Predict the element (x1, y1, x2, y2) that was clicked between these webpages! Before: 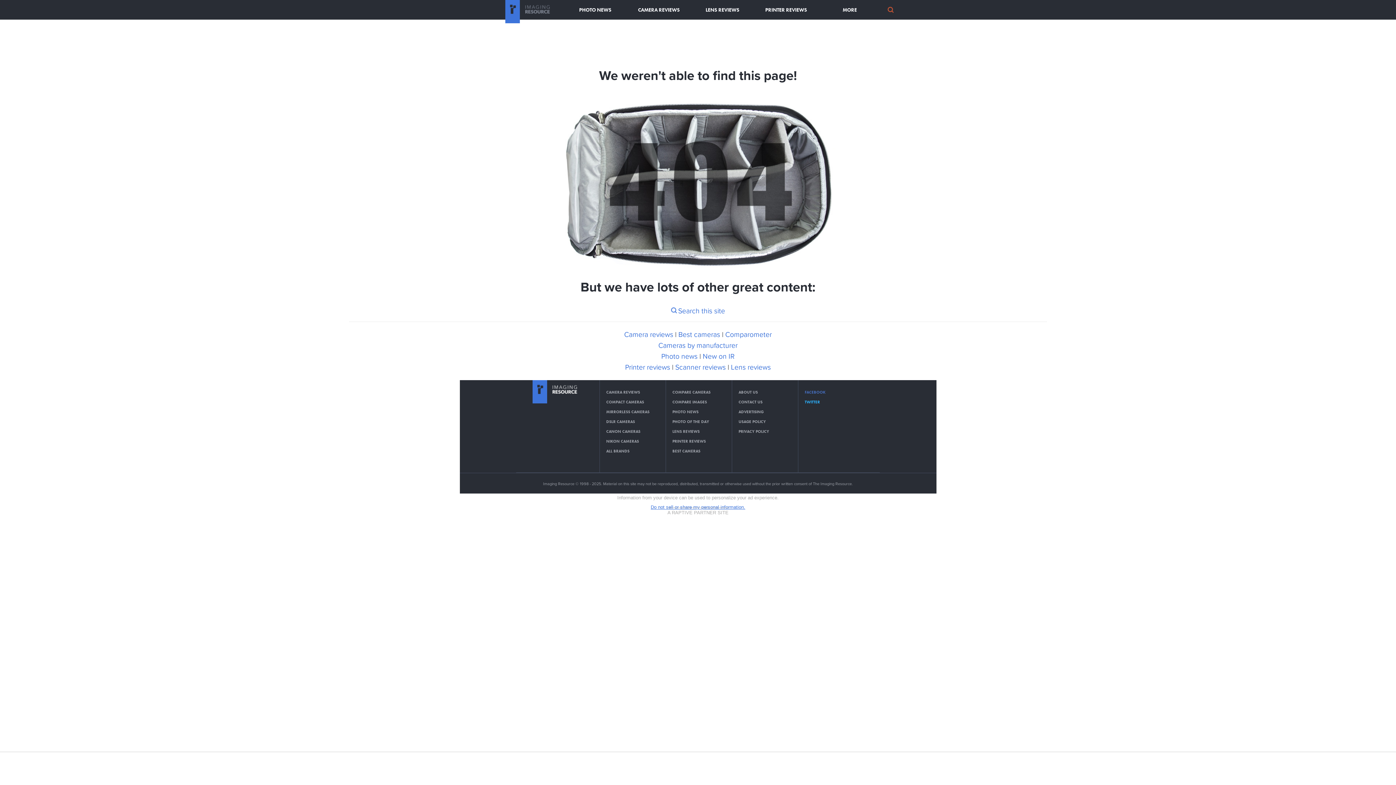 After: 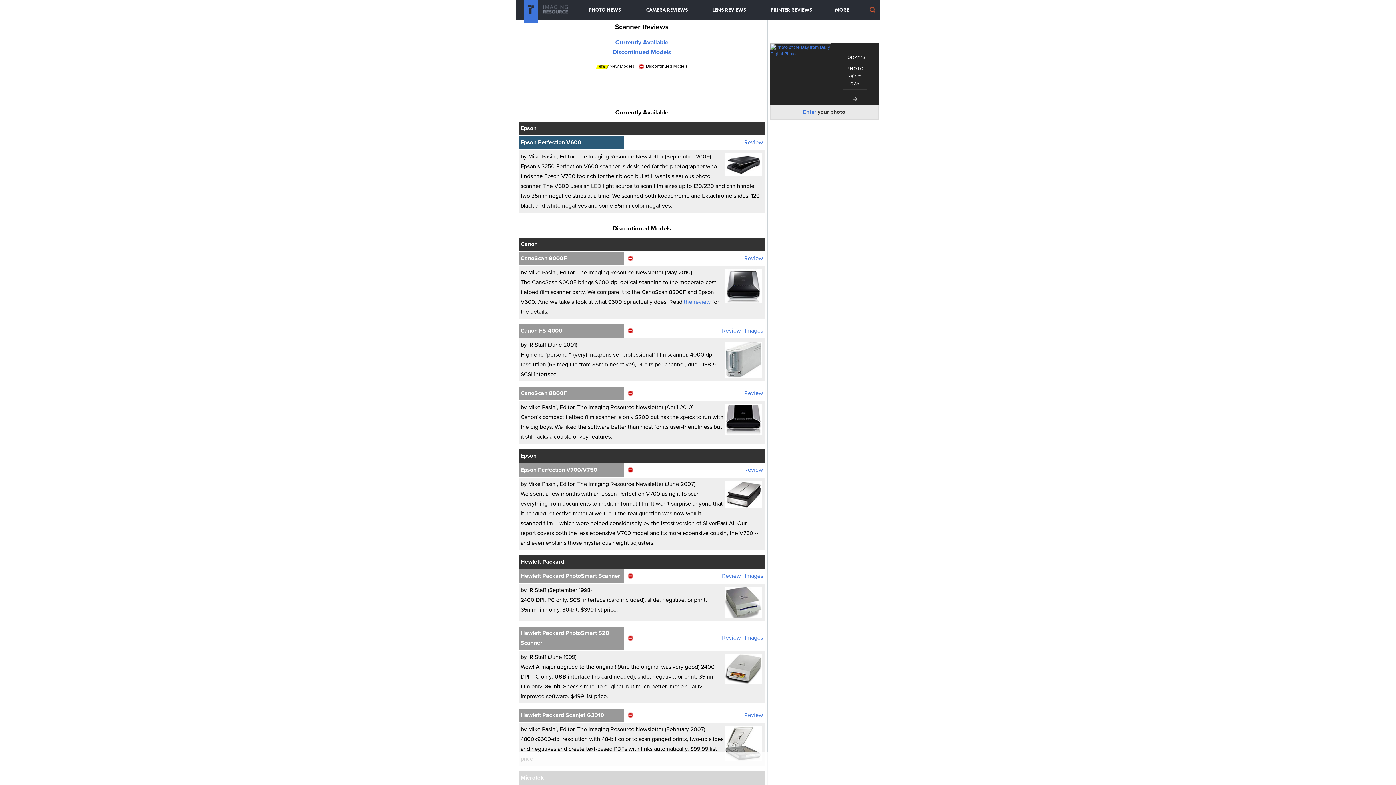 Action: label: Scanner reviews bbox: (675, 363, 726, 371)